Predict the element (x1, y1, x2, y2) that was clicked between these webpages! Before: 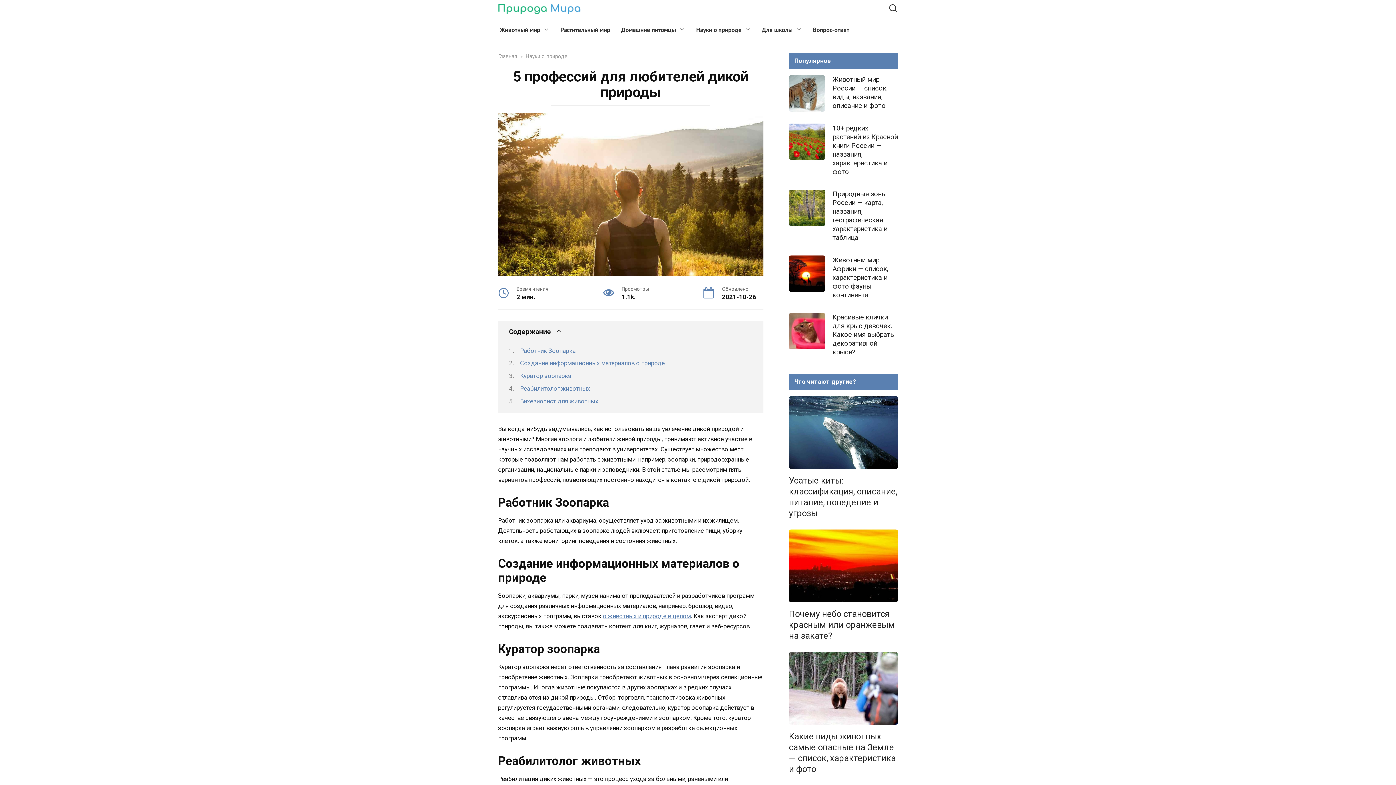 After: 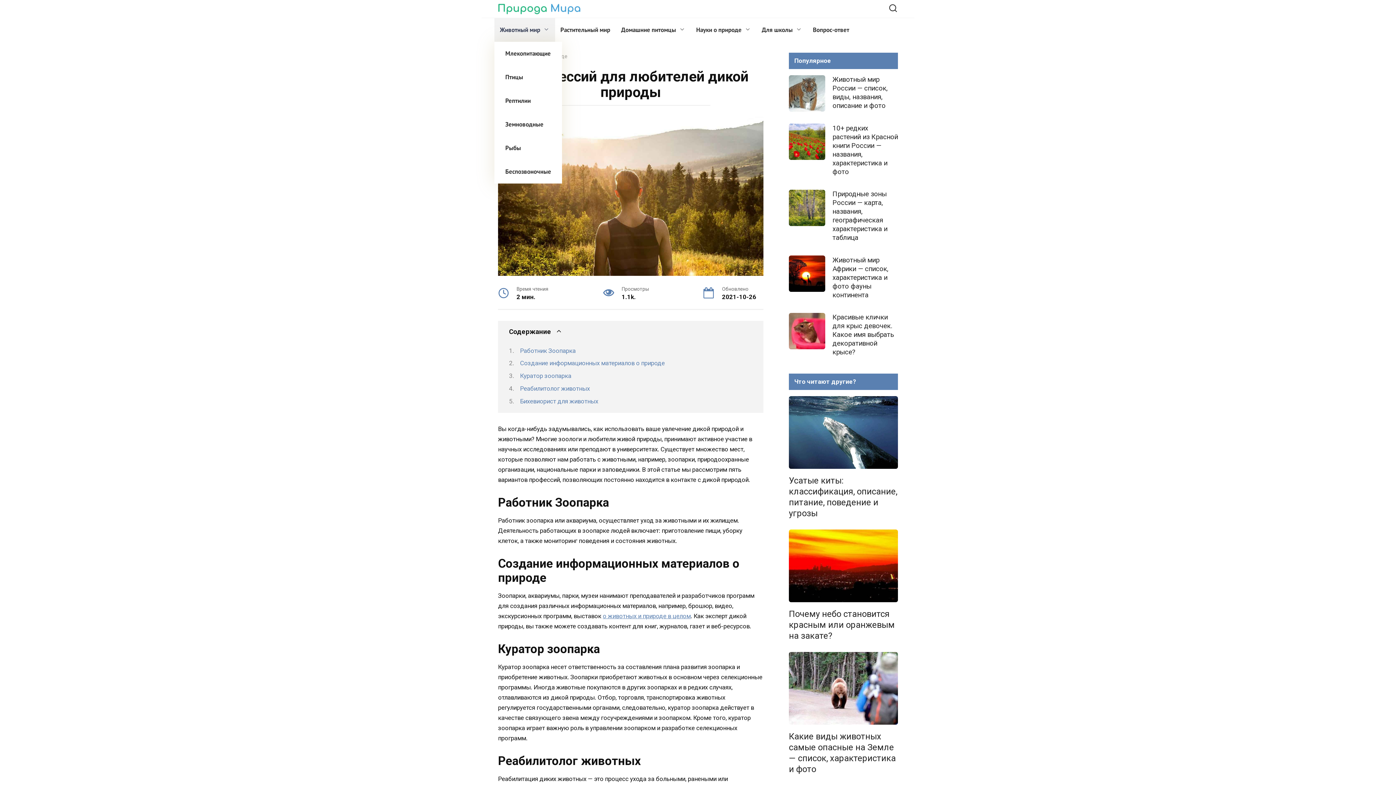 Action: bbox: (494, 18, 555, 41) label: Животный мир